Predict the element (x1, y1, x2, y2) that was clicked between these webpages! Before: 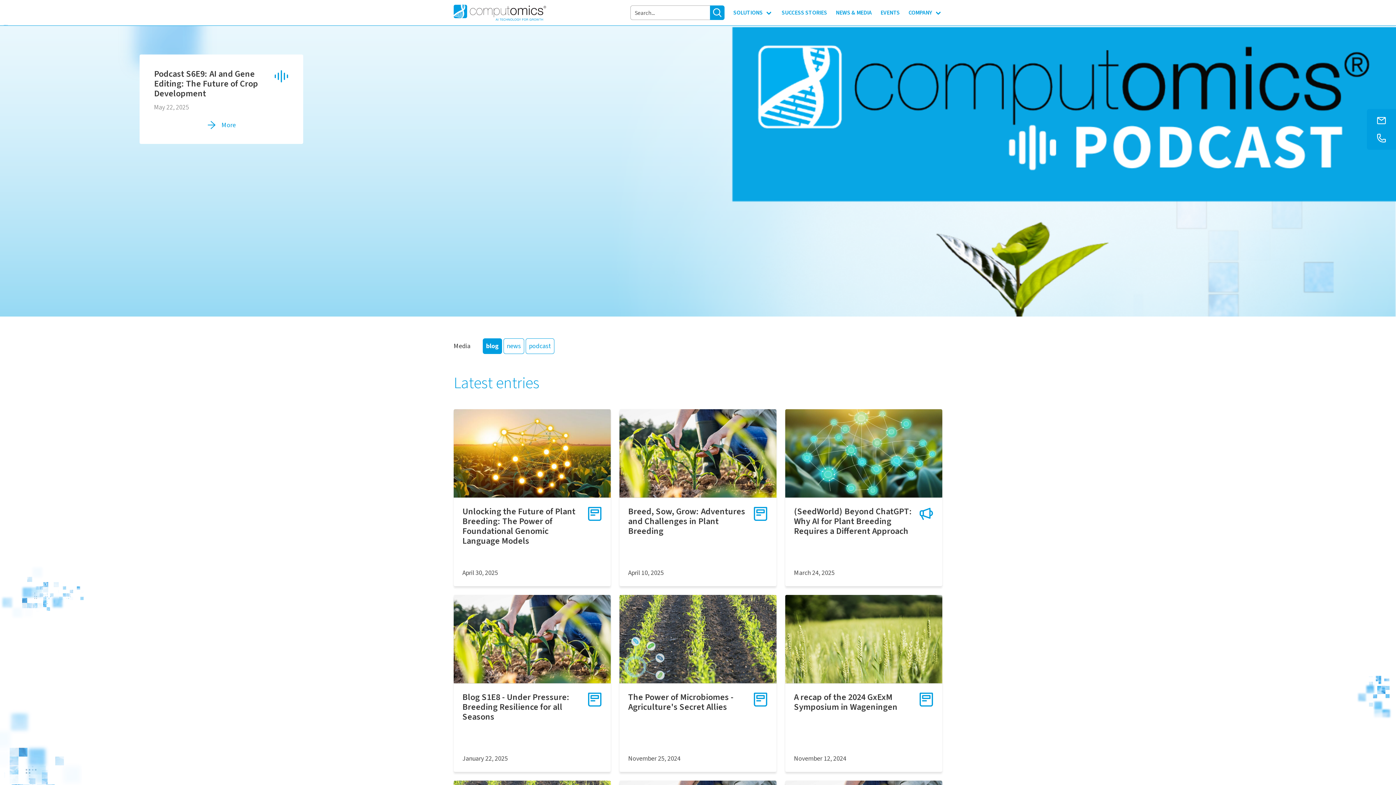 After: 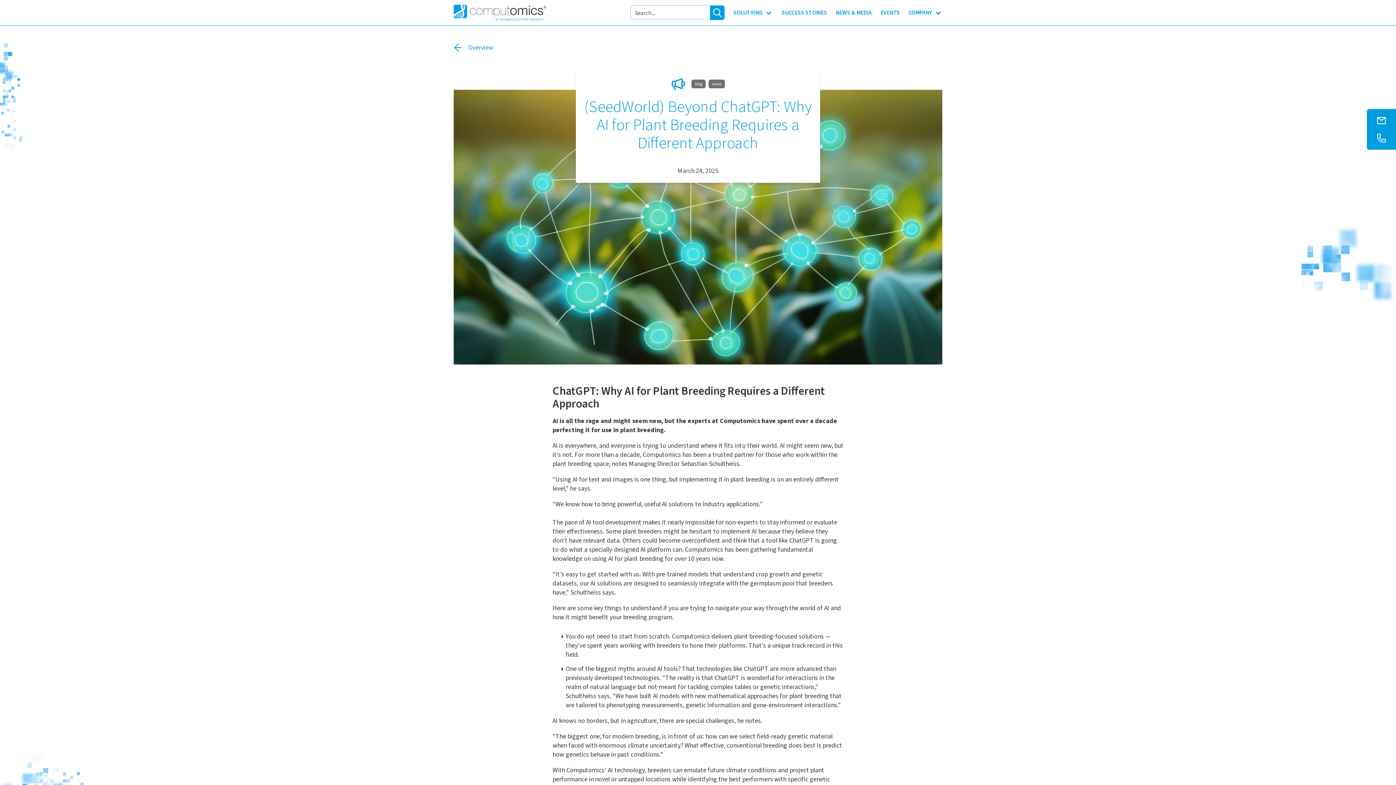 Action: bbox: (794, 505, 912, 537) label: (SeedWorld) Beyond ChatGPT: Why AI for Plant Breeding Requires a Different Approach